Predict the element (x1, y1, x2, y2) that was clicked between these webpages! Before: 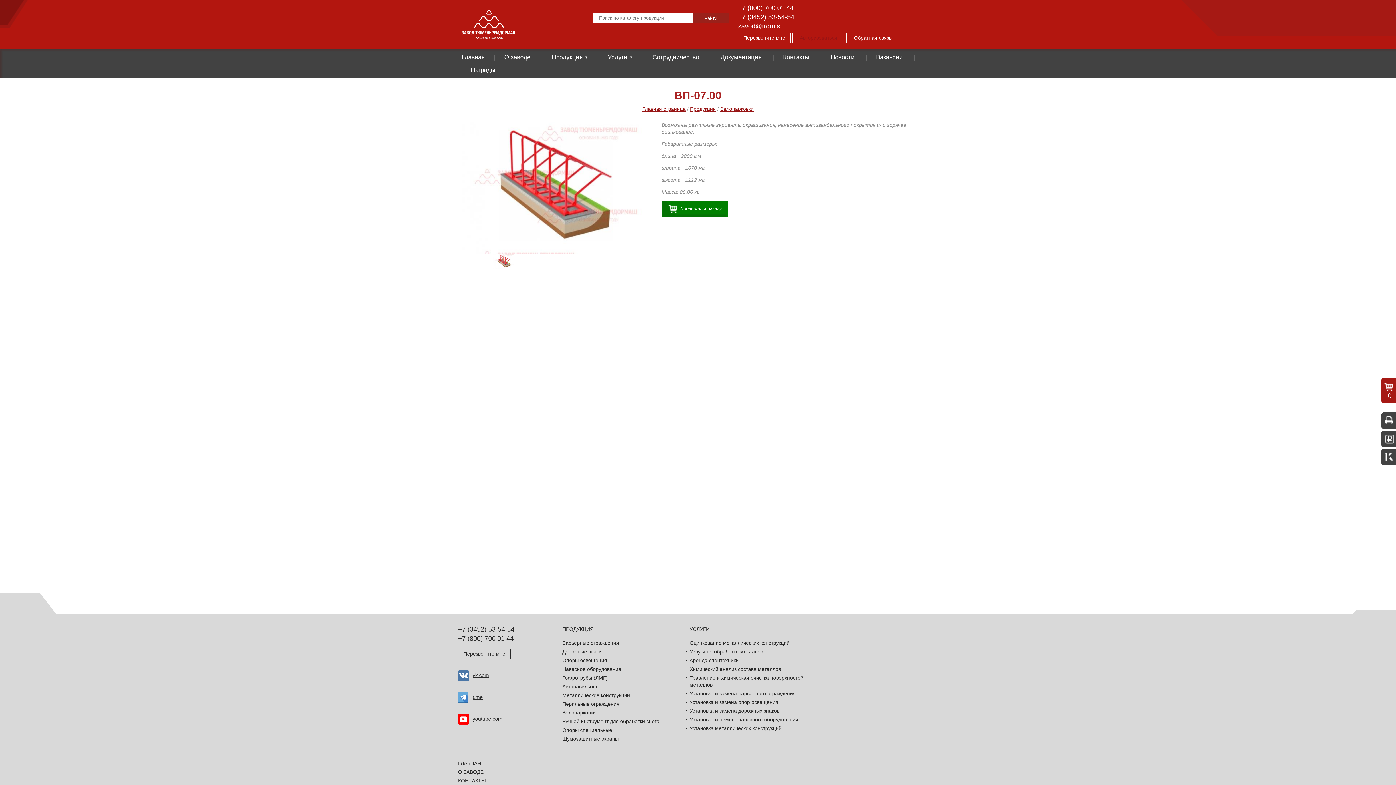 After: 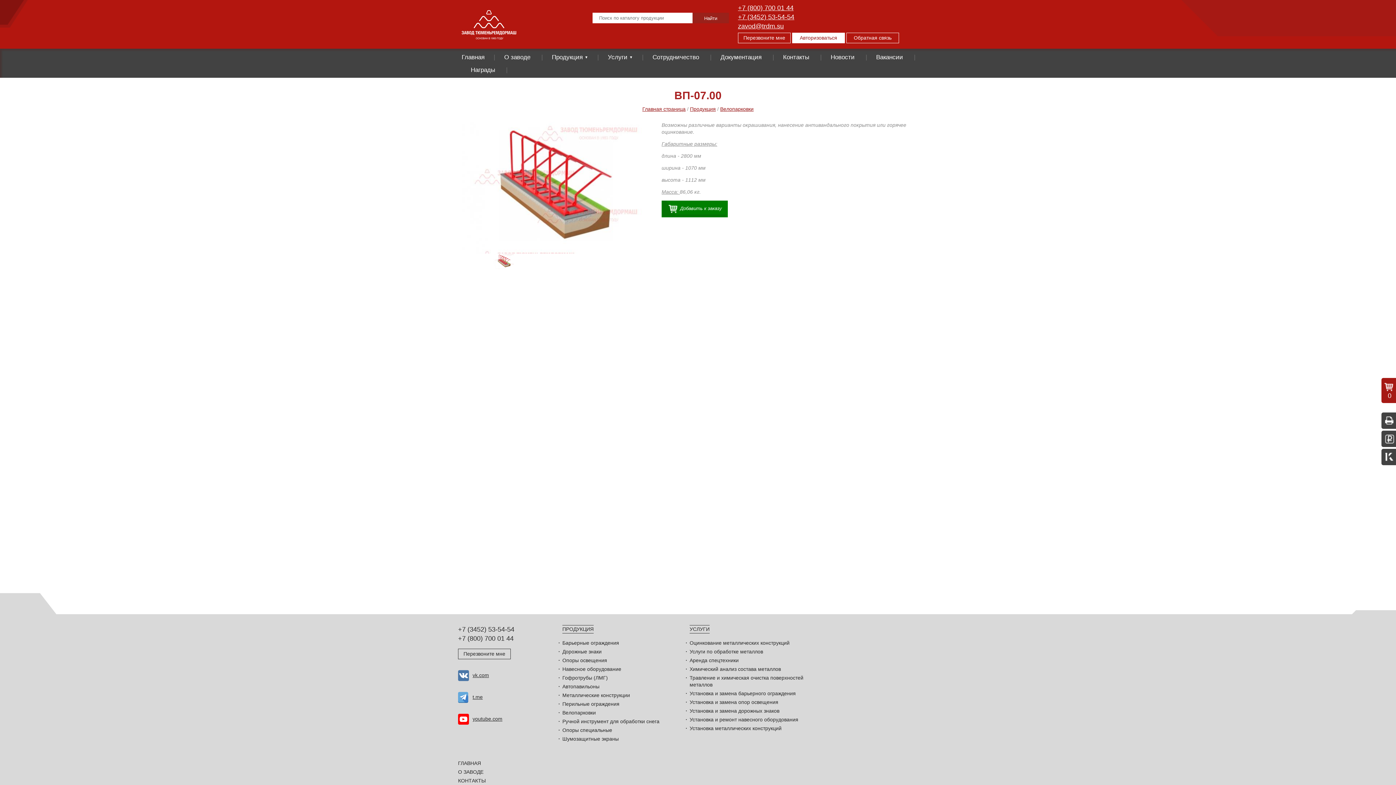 Action: label: Авторизоваться bbox: (800, 34, 837, 40)